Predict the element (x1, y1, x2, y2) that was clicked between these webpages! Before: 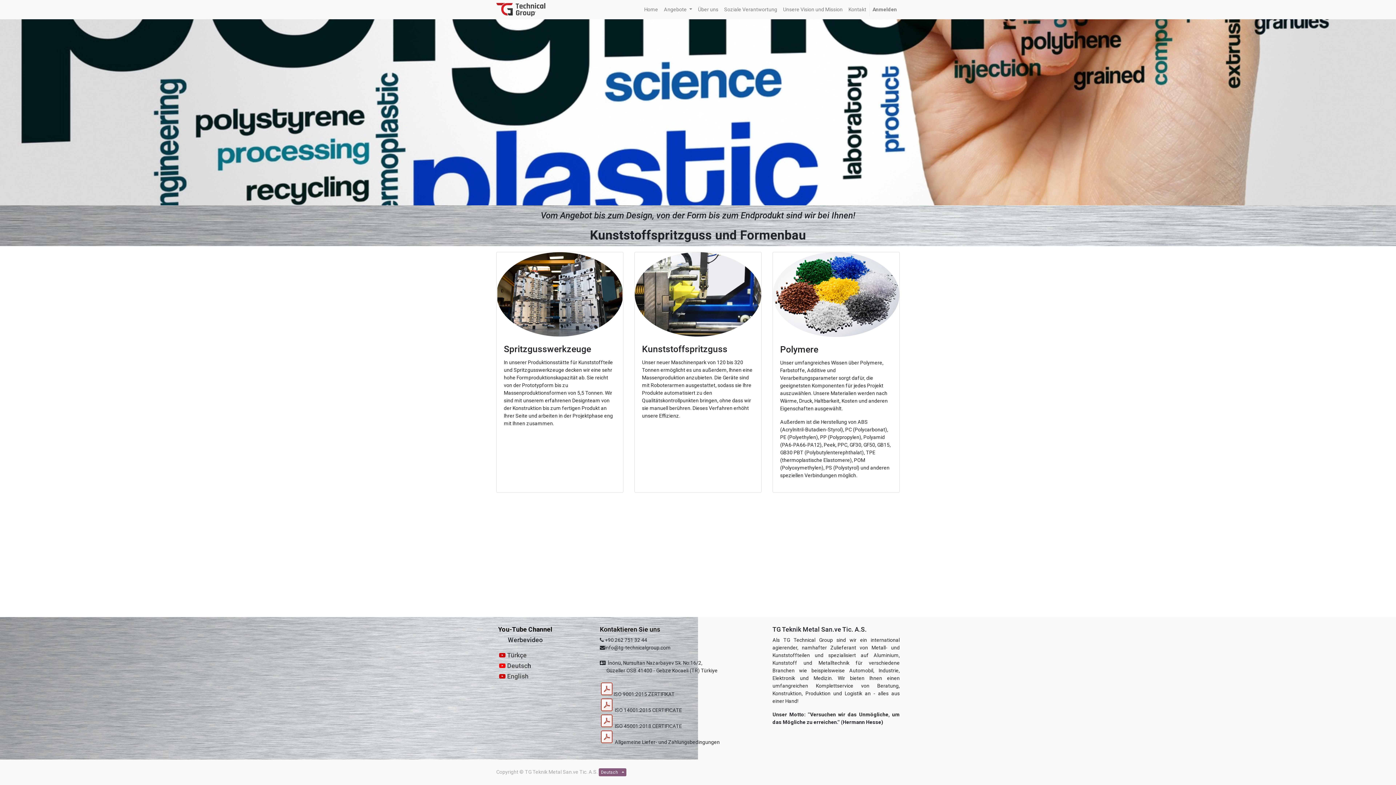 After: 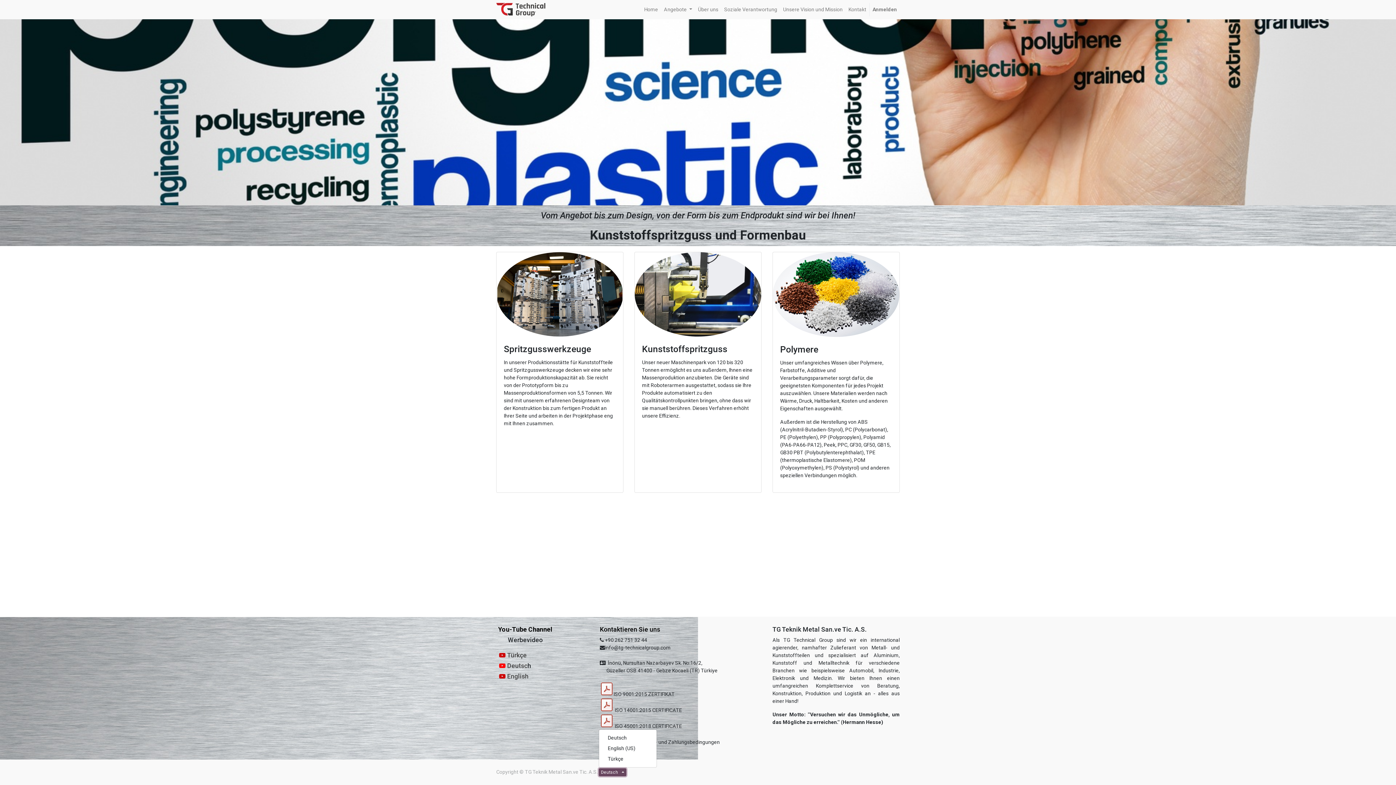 Action: bbox: (598, 768, 626, 776) label: Deutsch 